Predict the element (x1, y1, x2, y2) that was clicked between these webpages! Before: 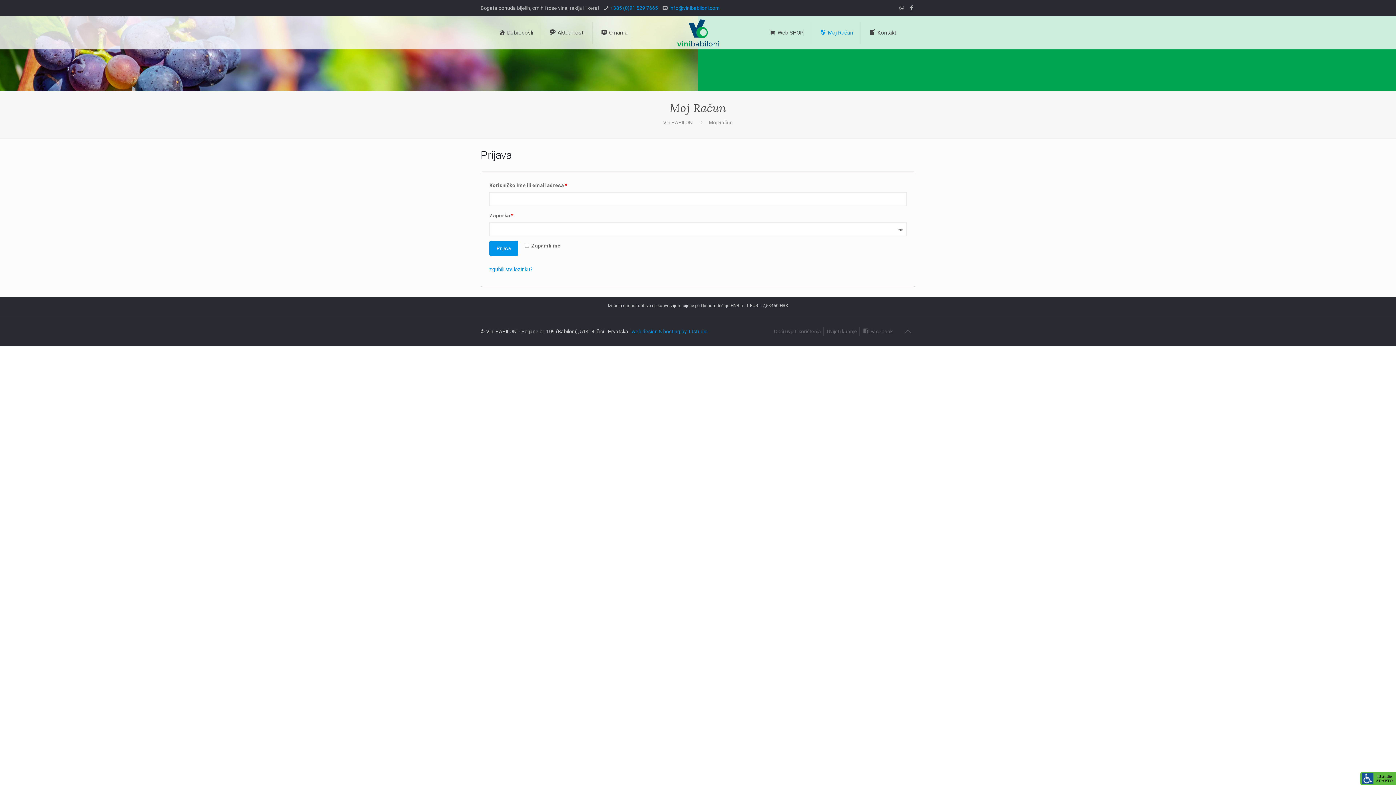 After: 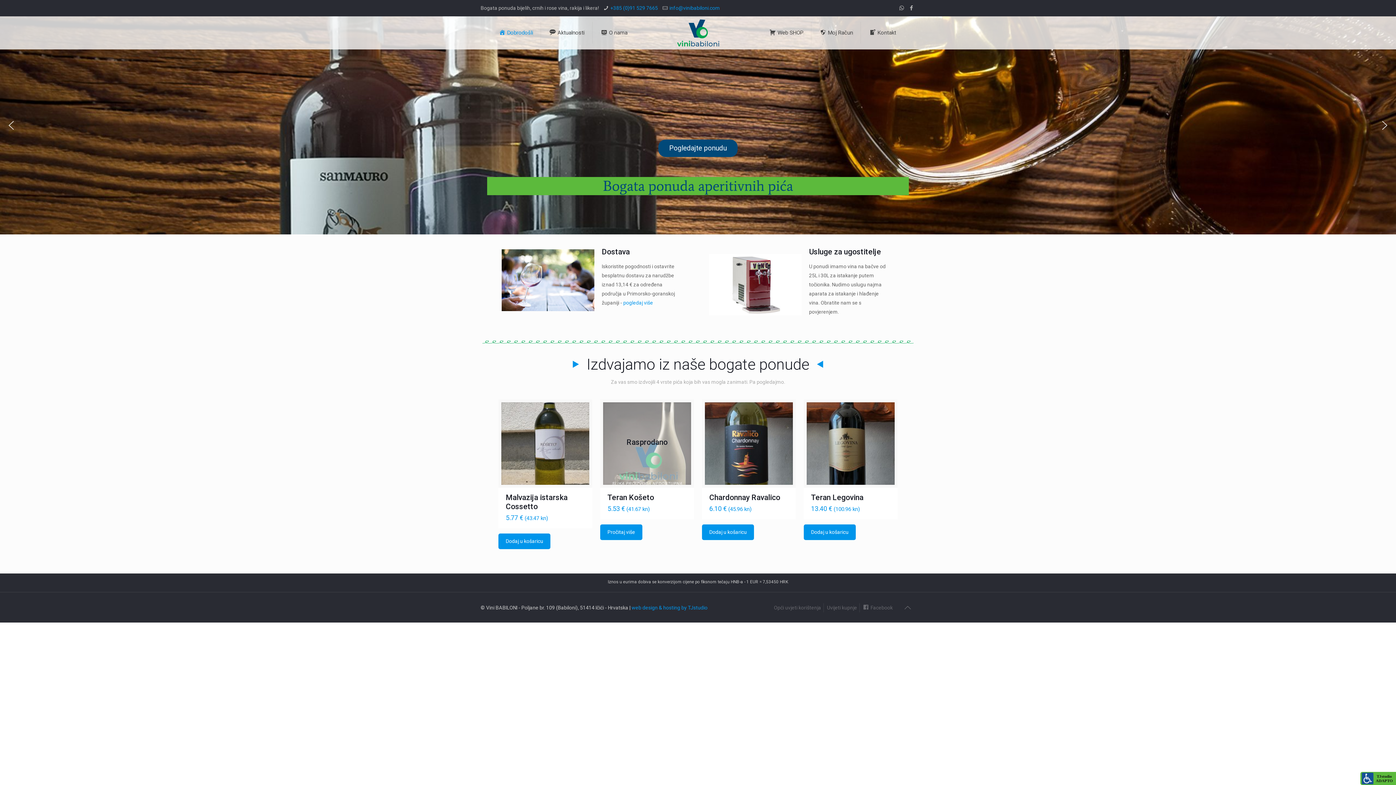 Action: label: ViniBABILONI bbox: (663, 119, 693, 125)